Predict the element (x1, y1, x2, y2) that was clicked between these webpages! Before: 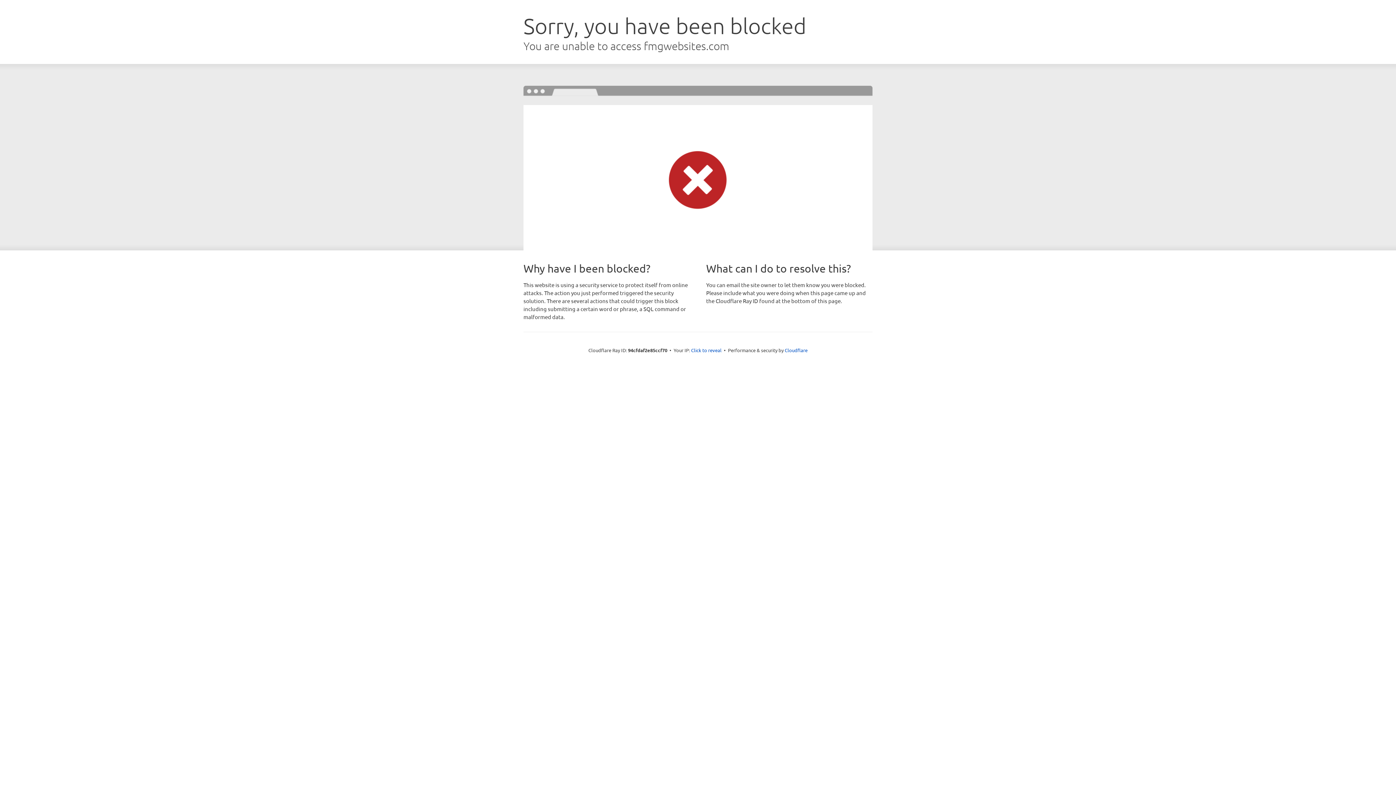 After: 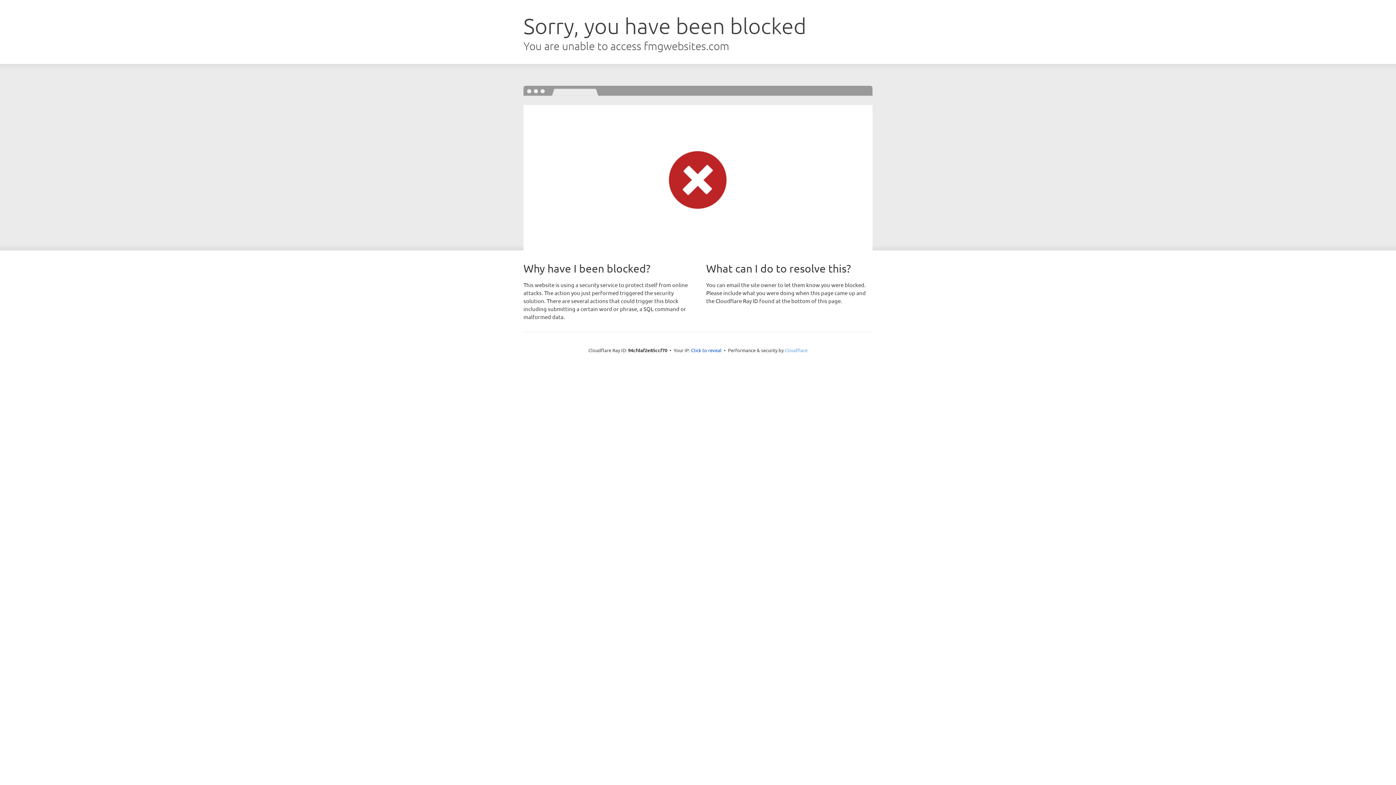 Action: bbox: (784, 347, 807, 353) label: Cloudflare